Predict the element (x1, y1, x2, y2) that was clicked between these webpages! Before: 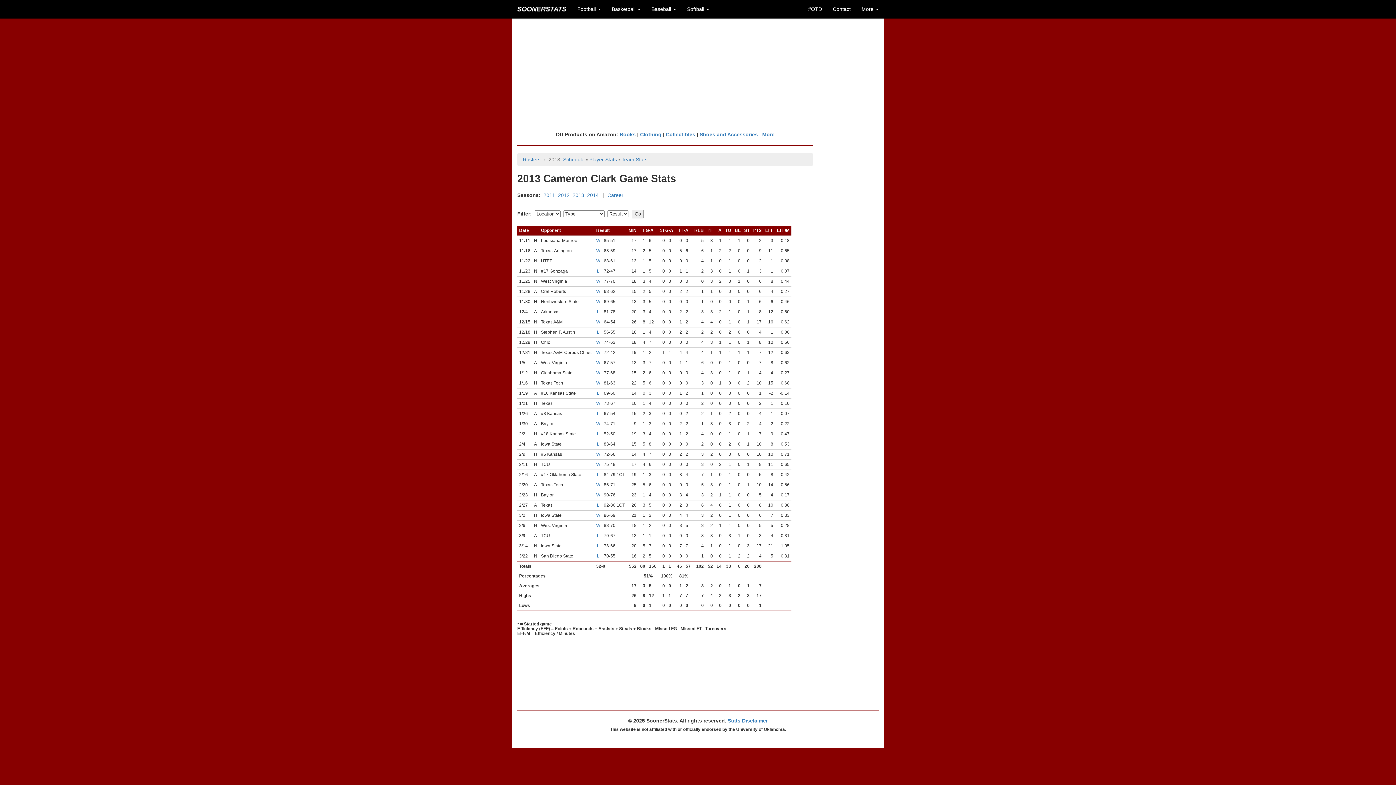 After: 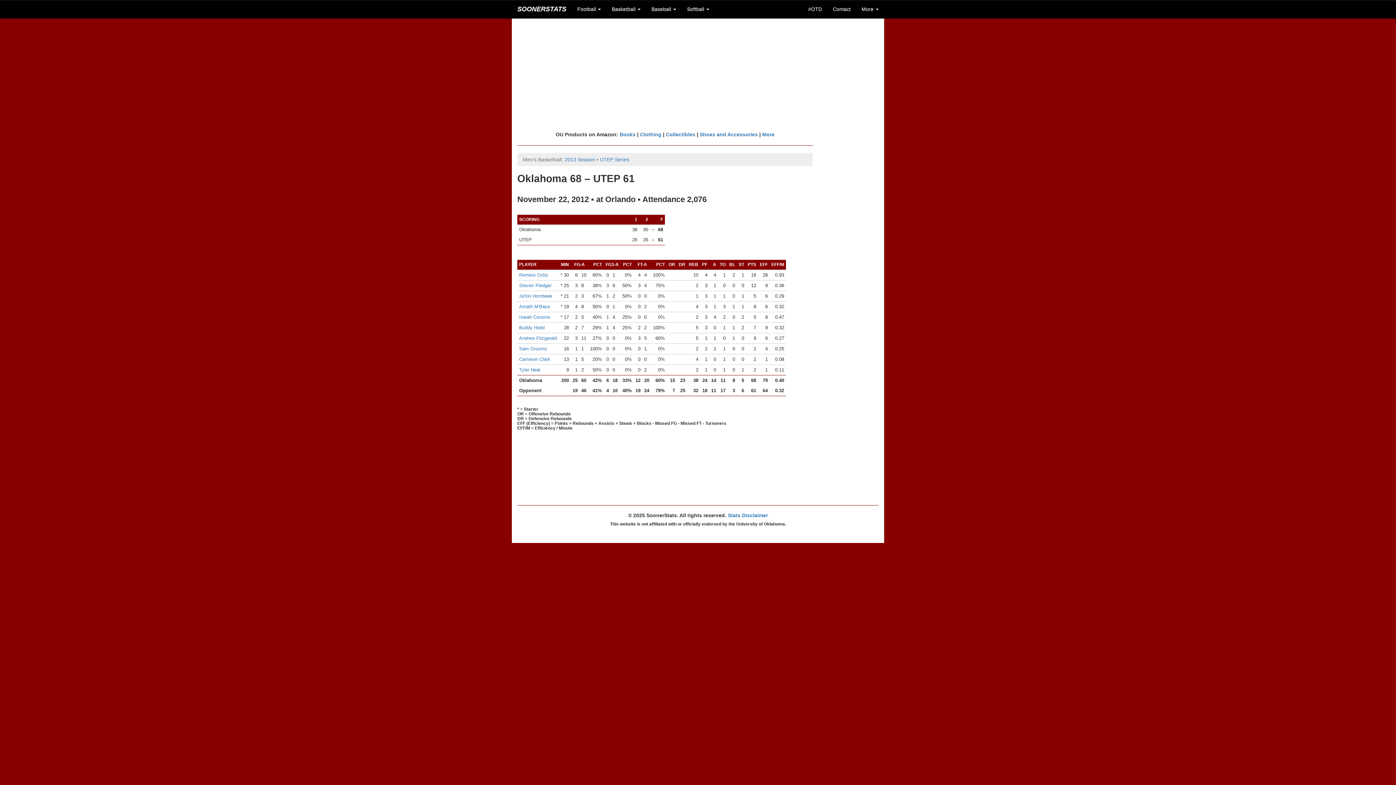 Action: label: W bbox: (596, 258, 600, 263)